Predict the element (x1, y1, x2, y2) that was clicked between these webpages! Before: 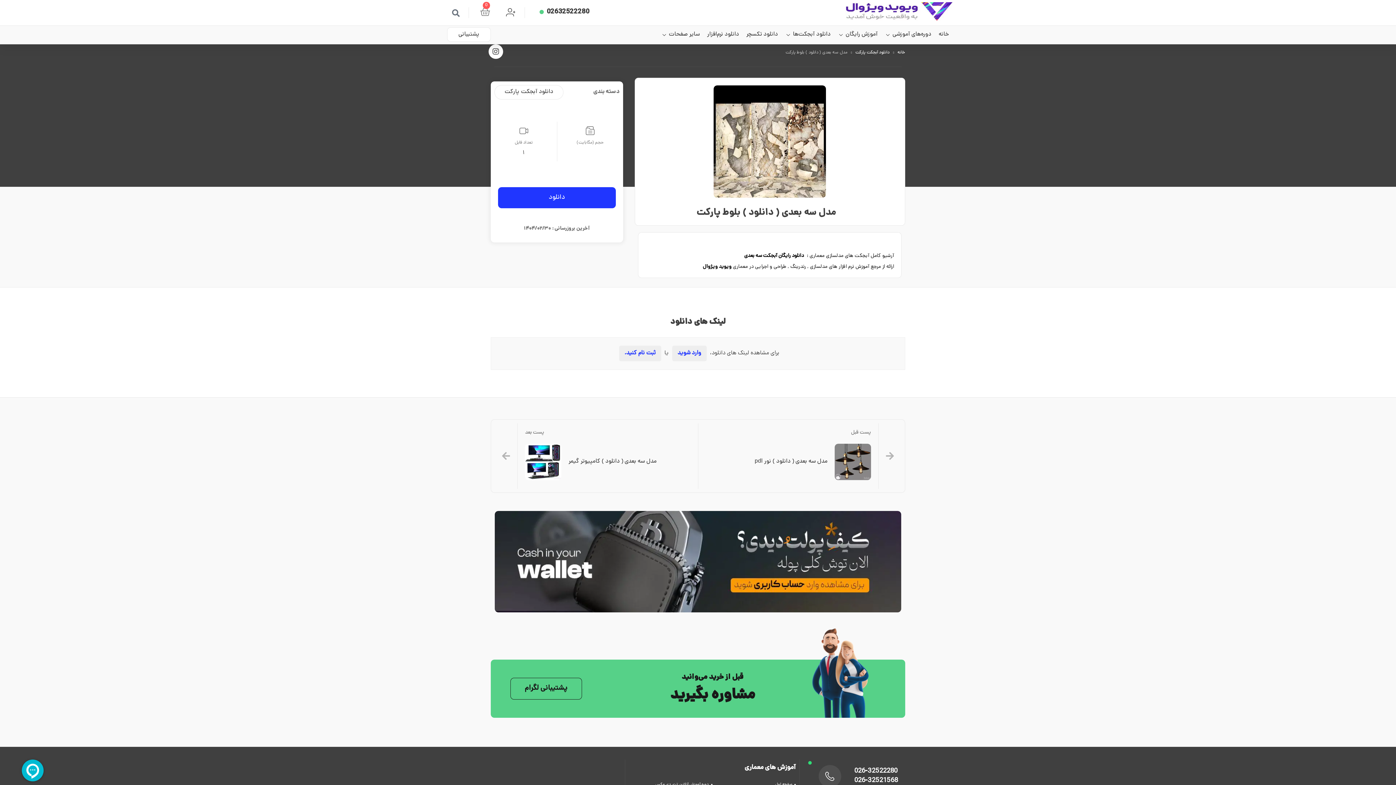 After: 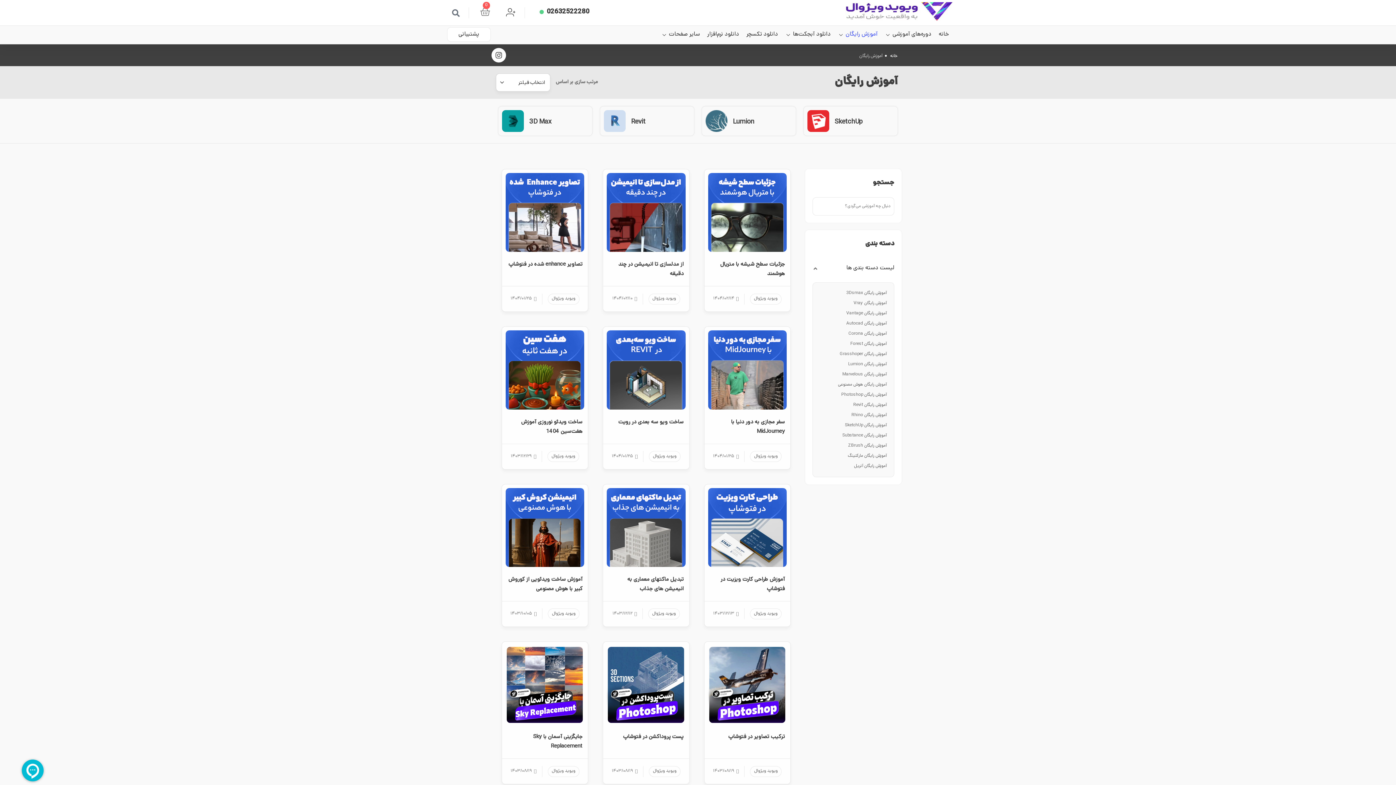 Action: label: آموزش رایگان bbox: (834, 25, 881, 44)